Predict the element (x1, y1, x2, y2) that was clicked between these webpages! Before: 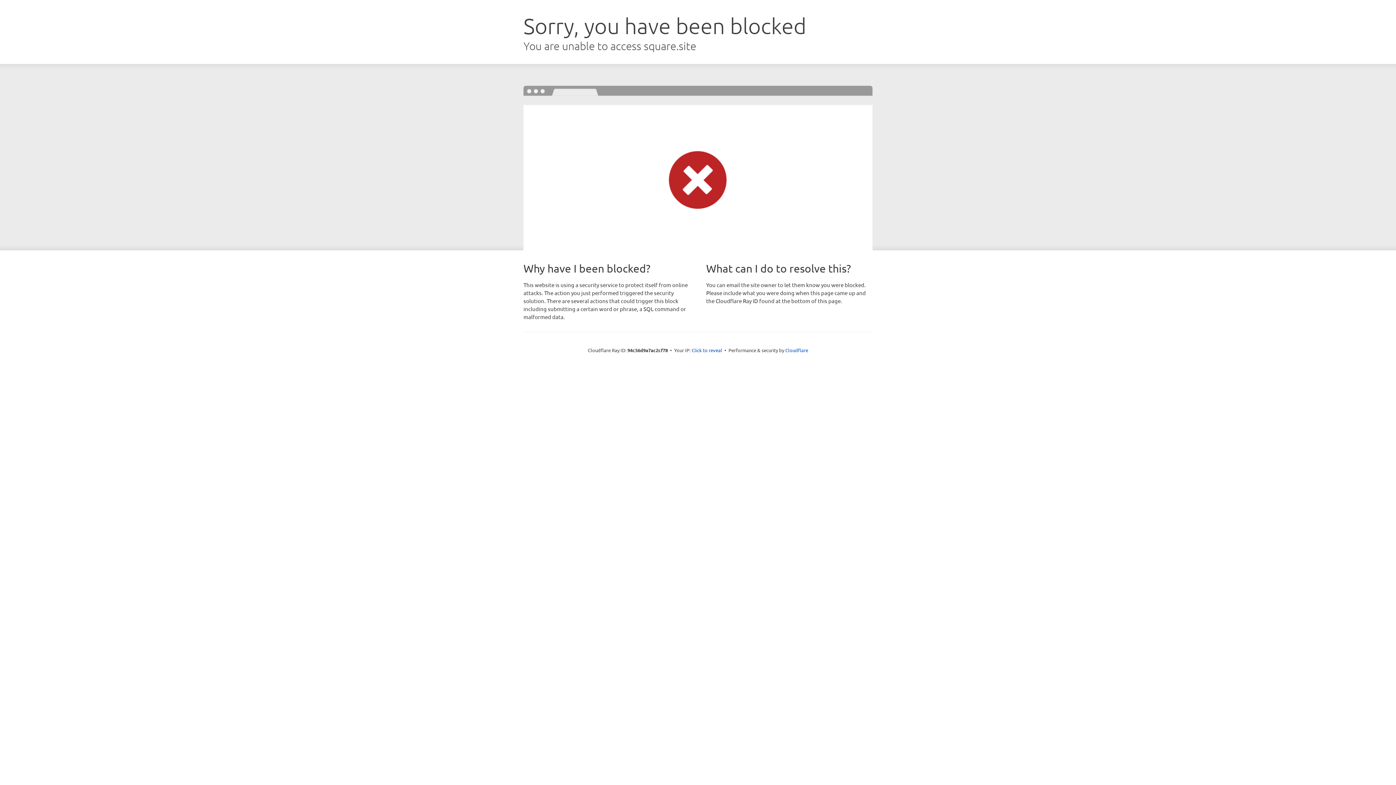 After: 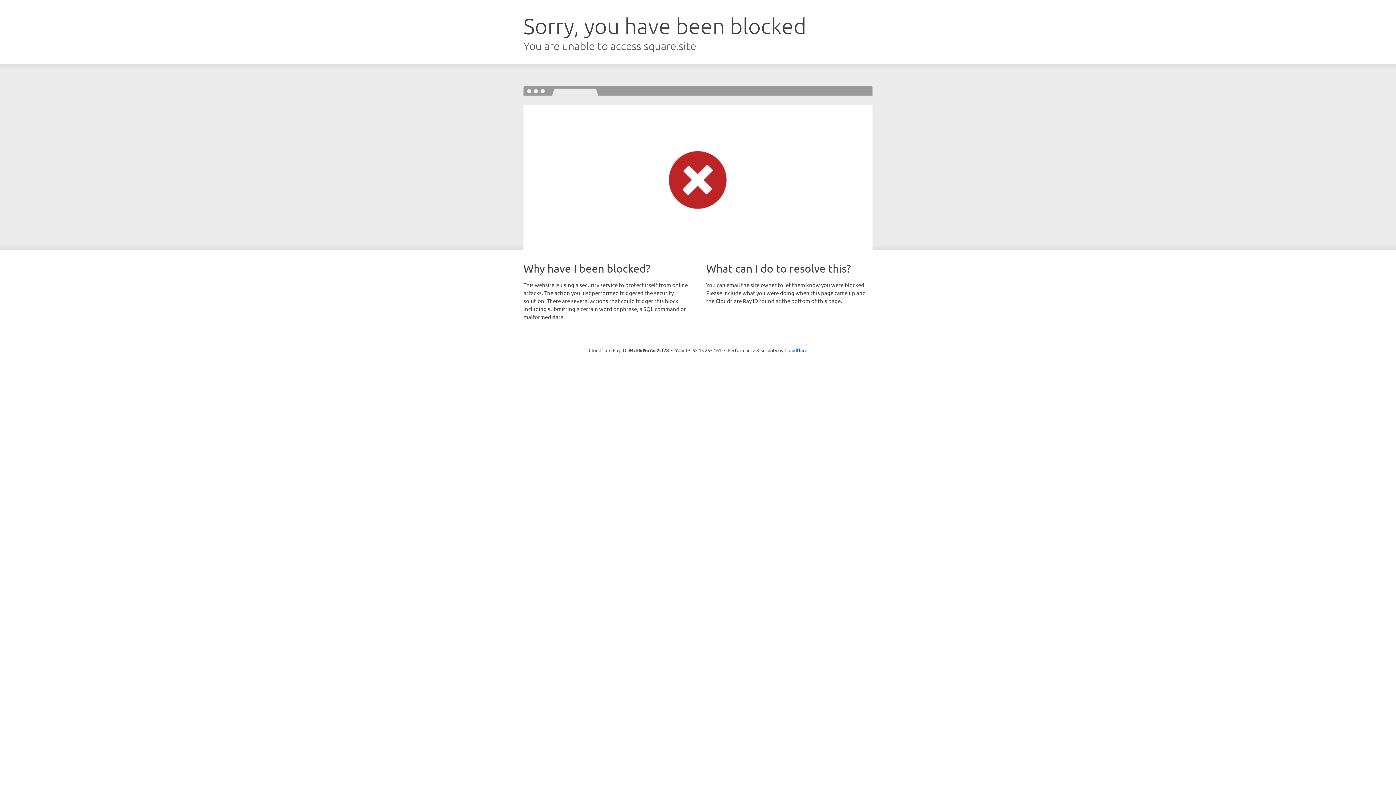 Action: label: Click to reveal bbox: (691, 346, 722, 353)